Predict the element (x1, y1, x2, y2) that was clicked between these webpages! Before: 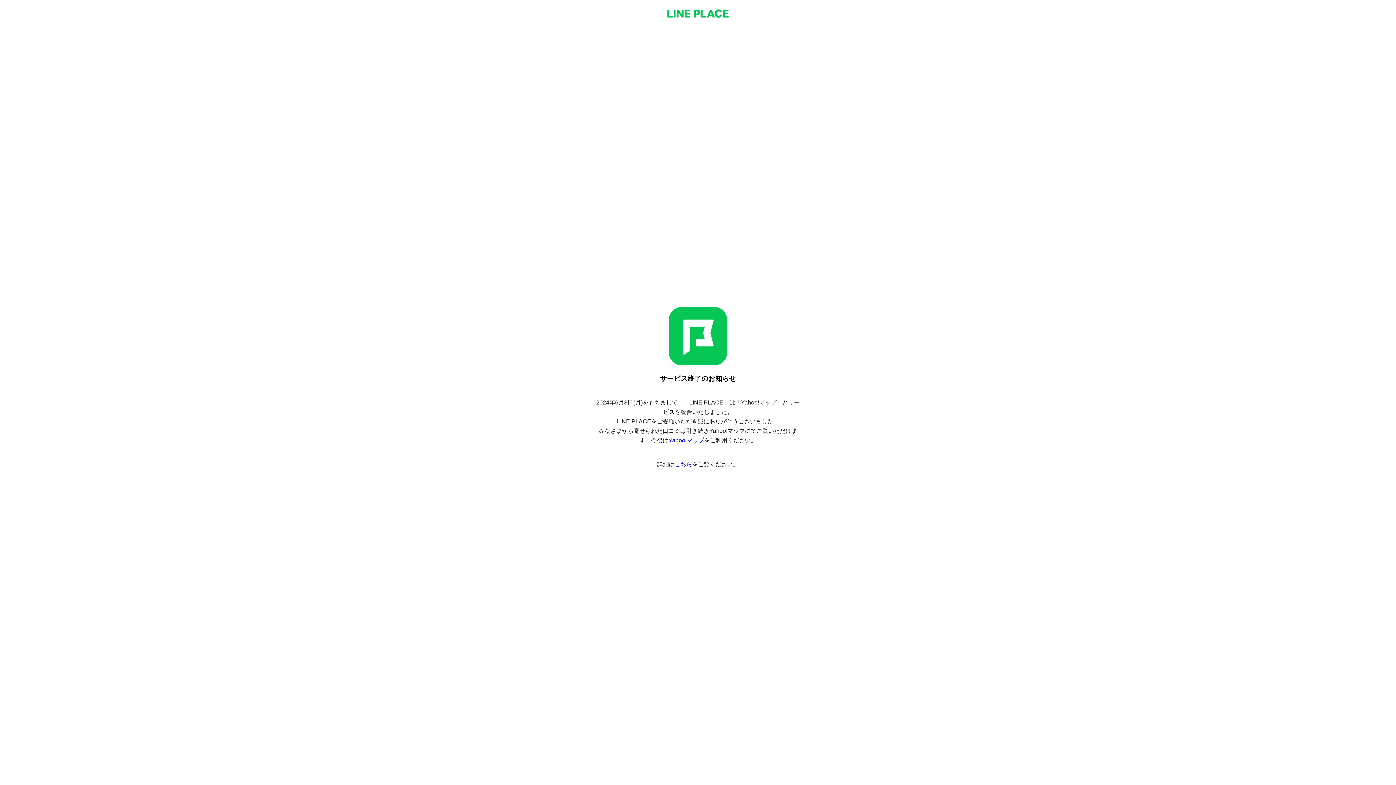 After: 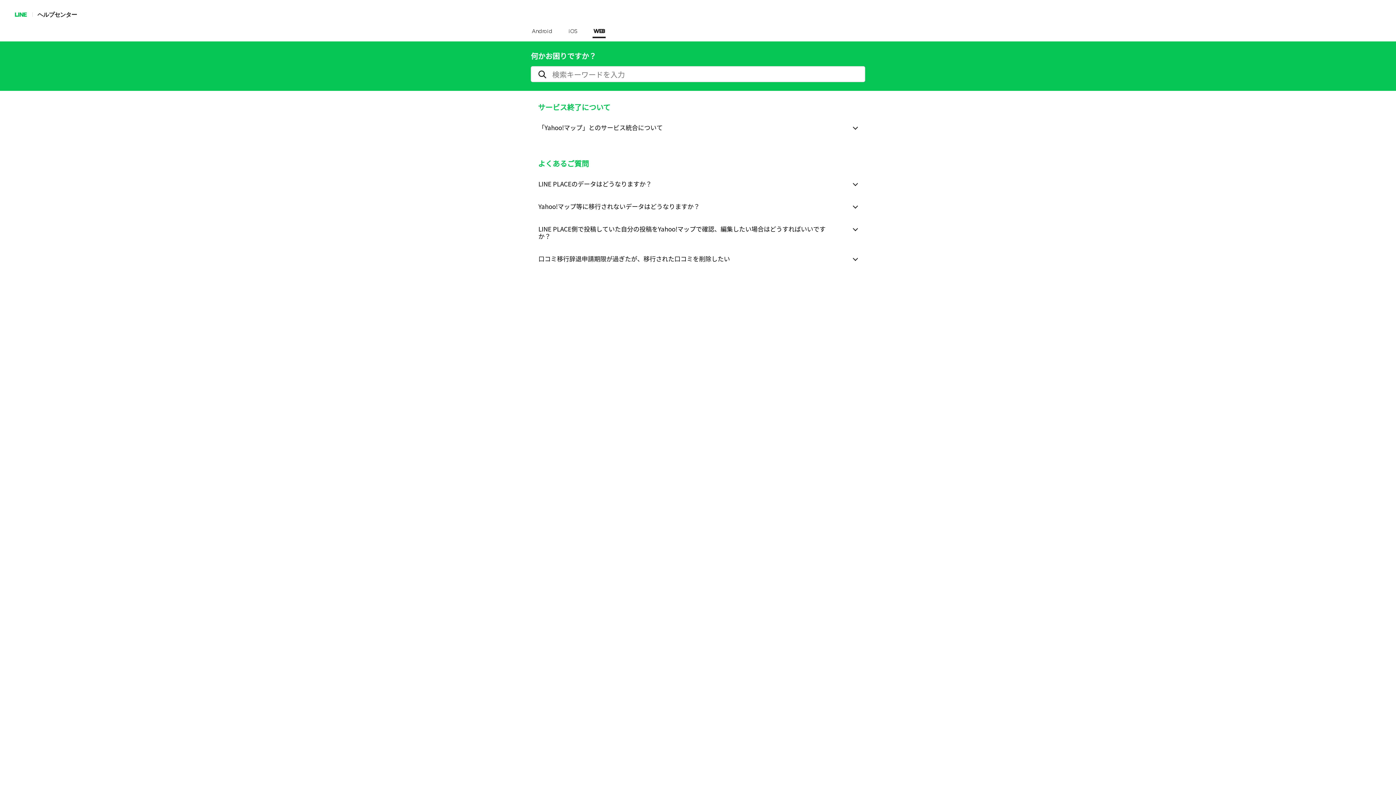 Action: label: こちら bbox: (674, 461, 692, 467)